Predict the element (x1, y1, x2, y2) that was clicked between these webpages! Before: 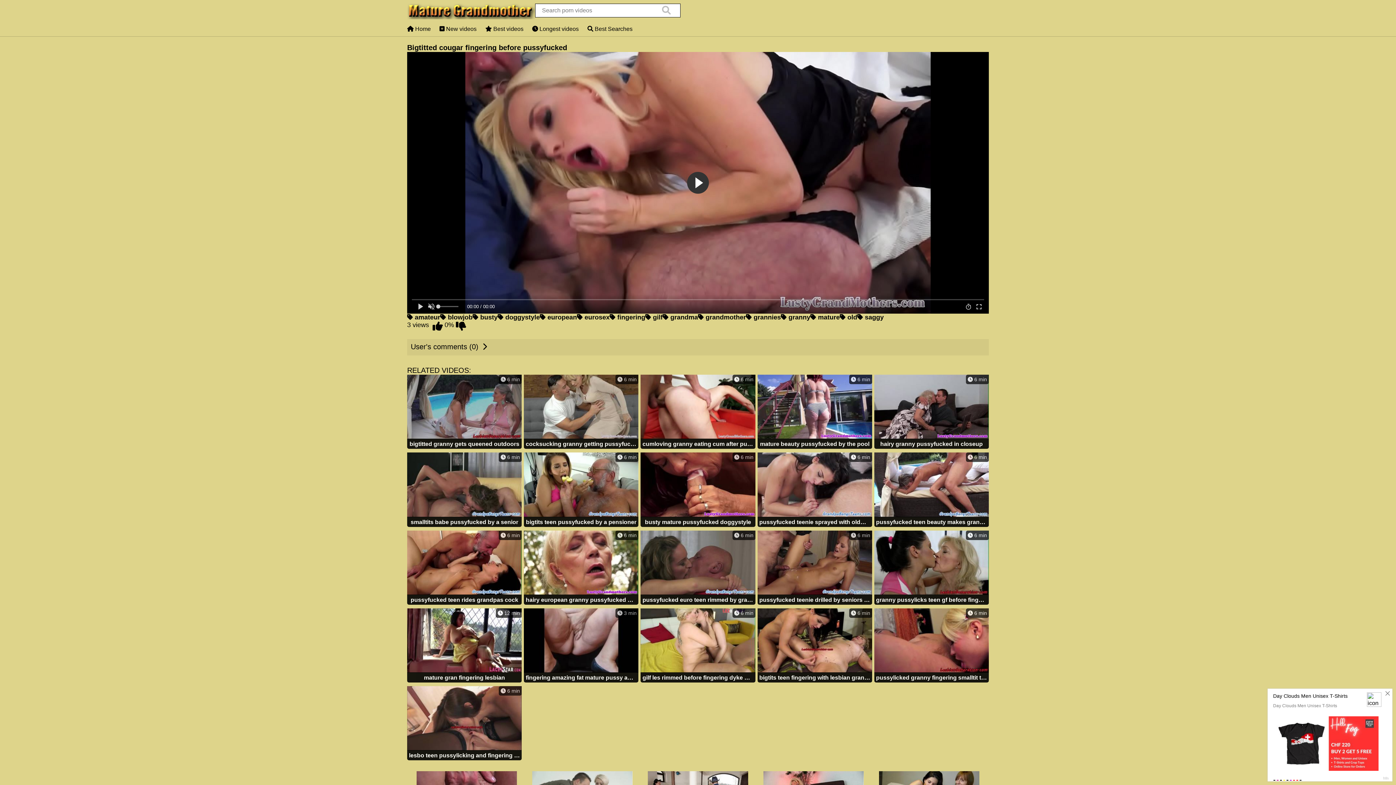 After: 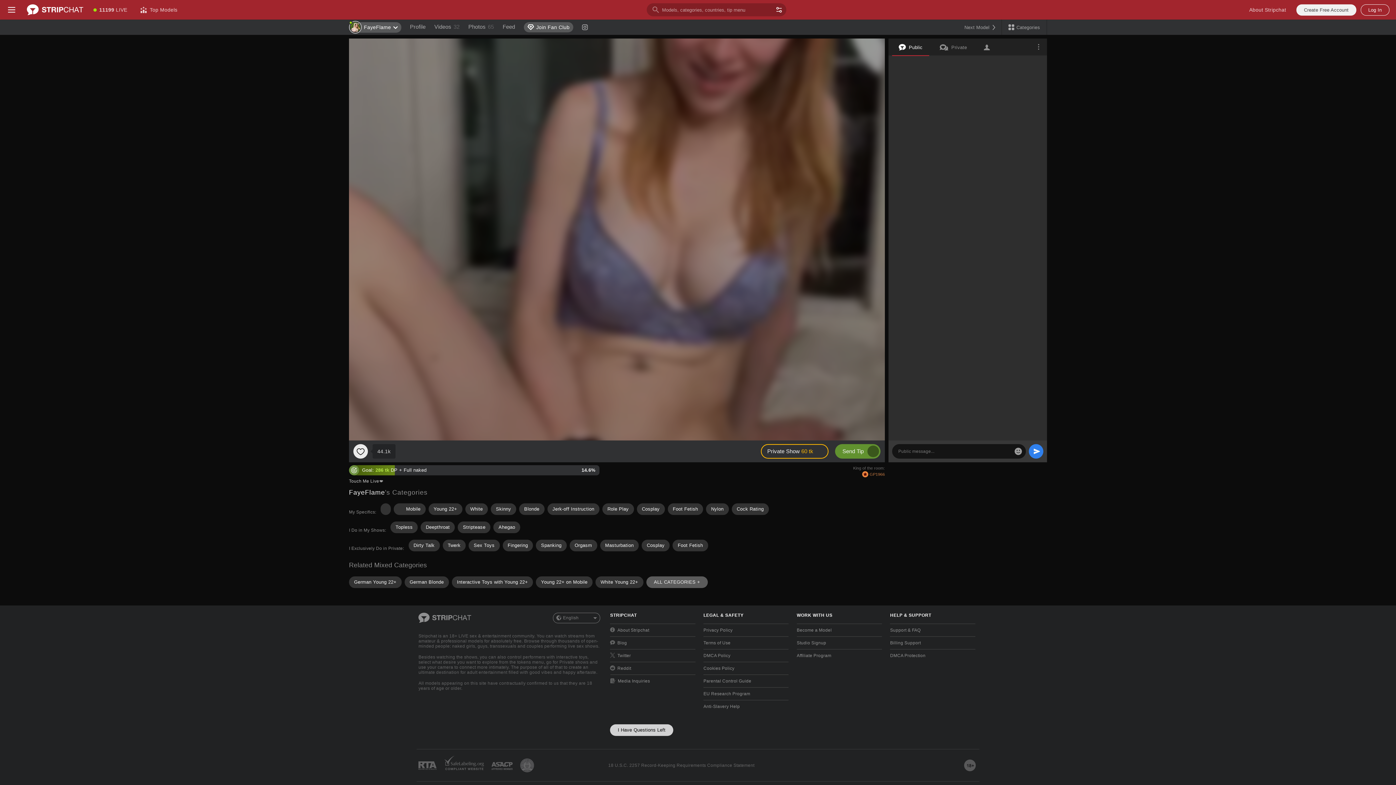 Action: label:  New videos bbox: (439, 25, 476, 32)